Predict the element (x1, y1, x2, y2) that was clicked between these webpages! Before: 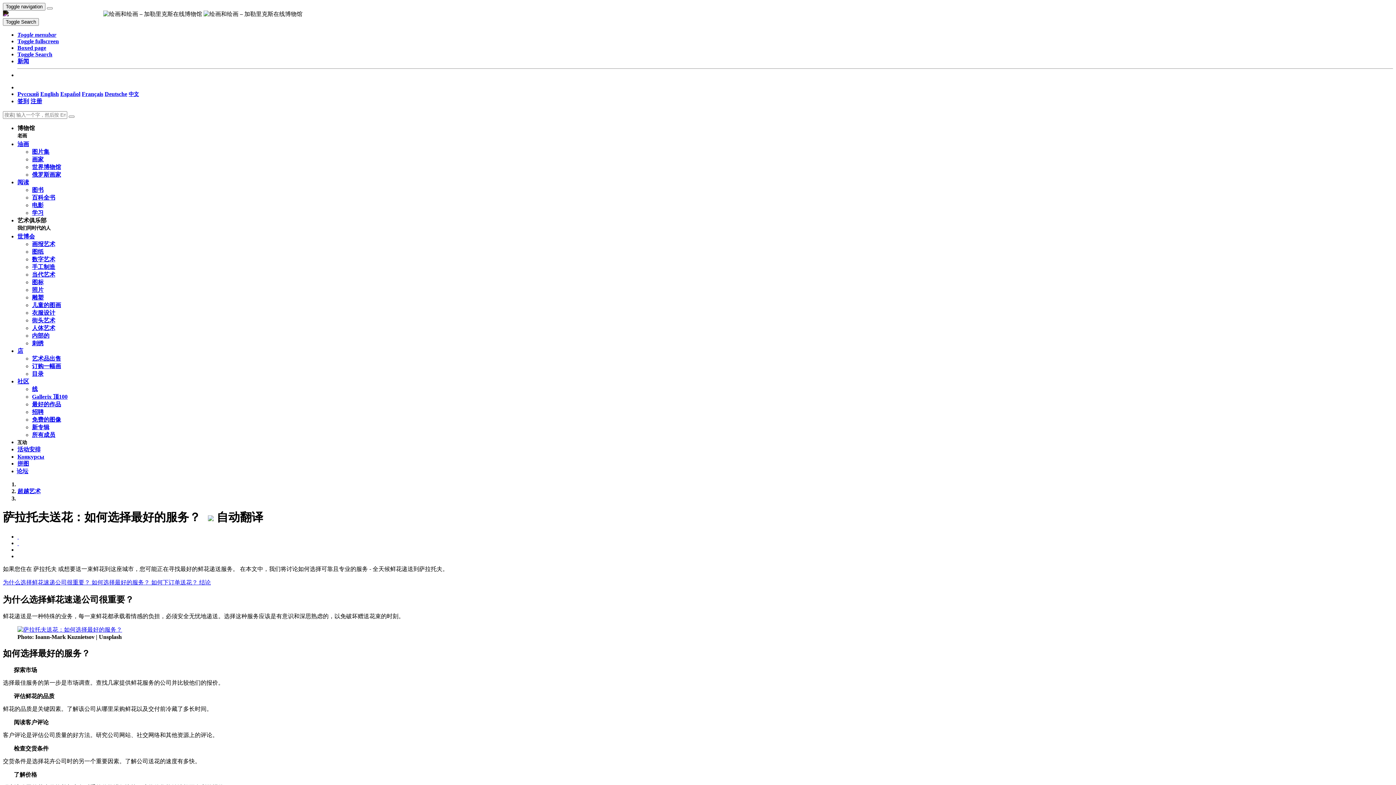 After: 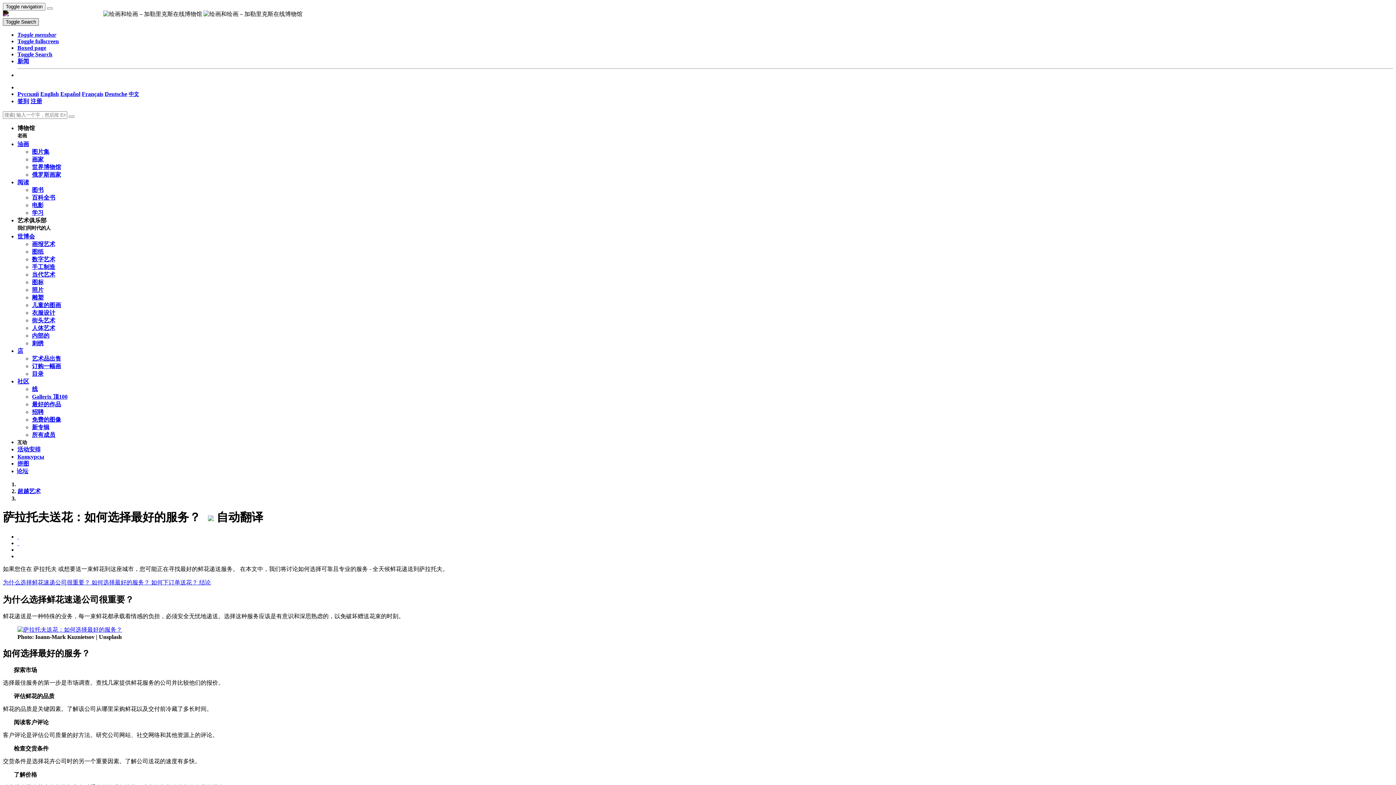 Action: bbox: (2, 18, 38, 25) label: Site search